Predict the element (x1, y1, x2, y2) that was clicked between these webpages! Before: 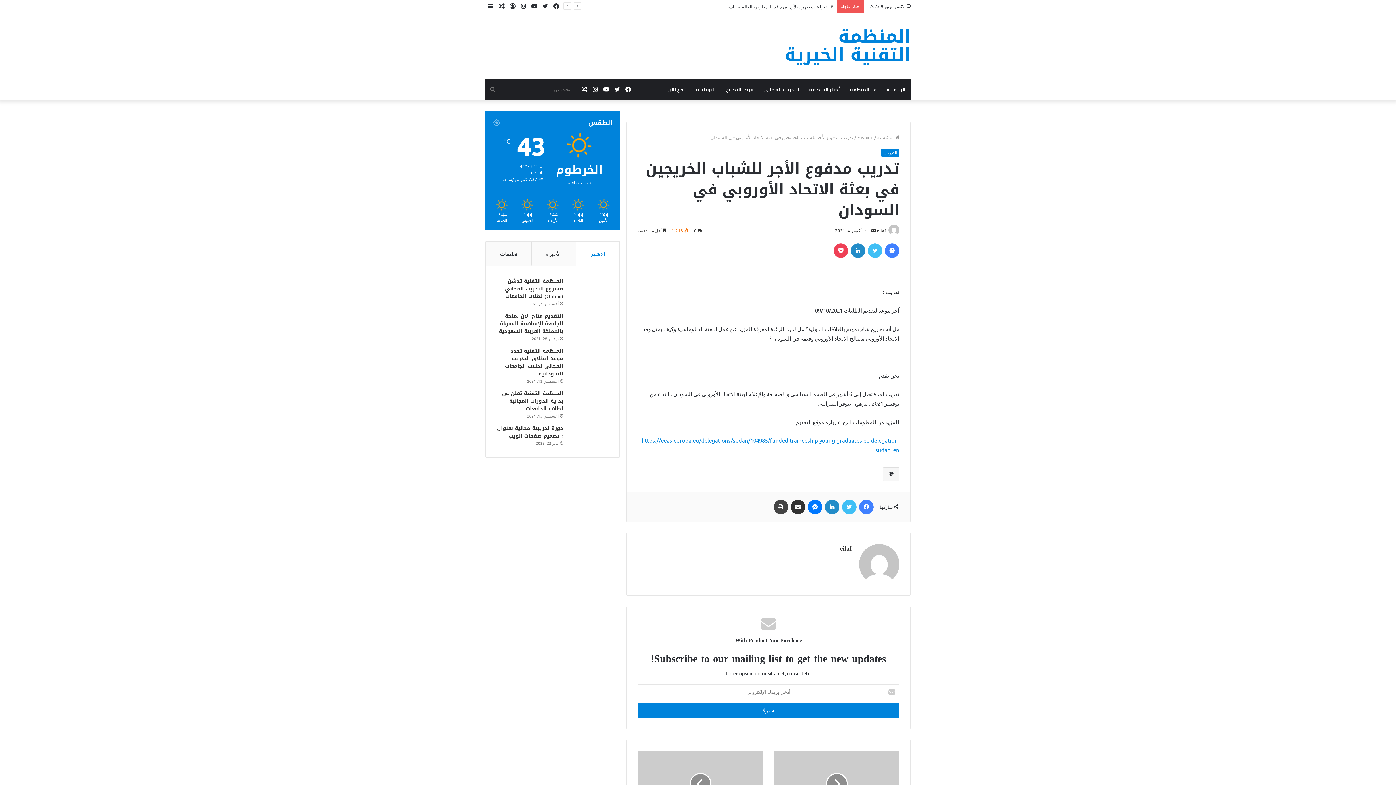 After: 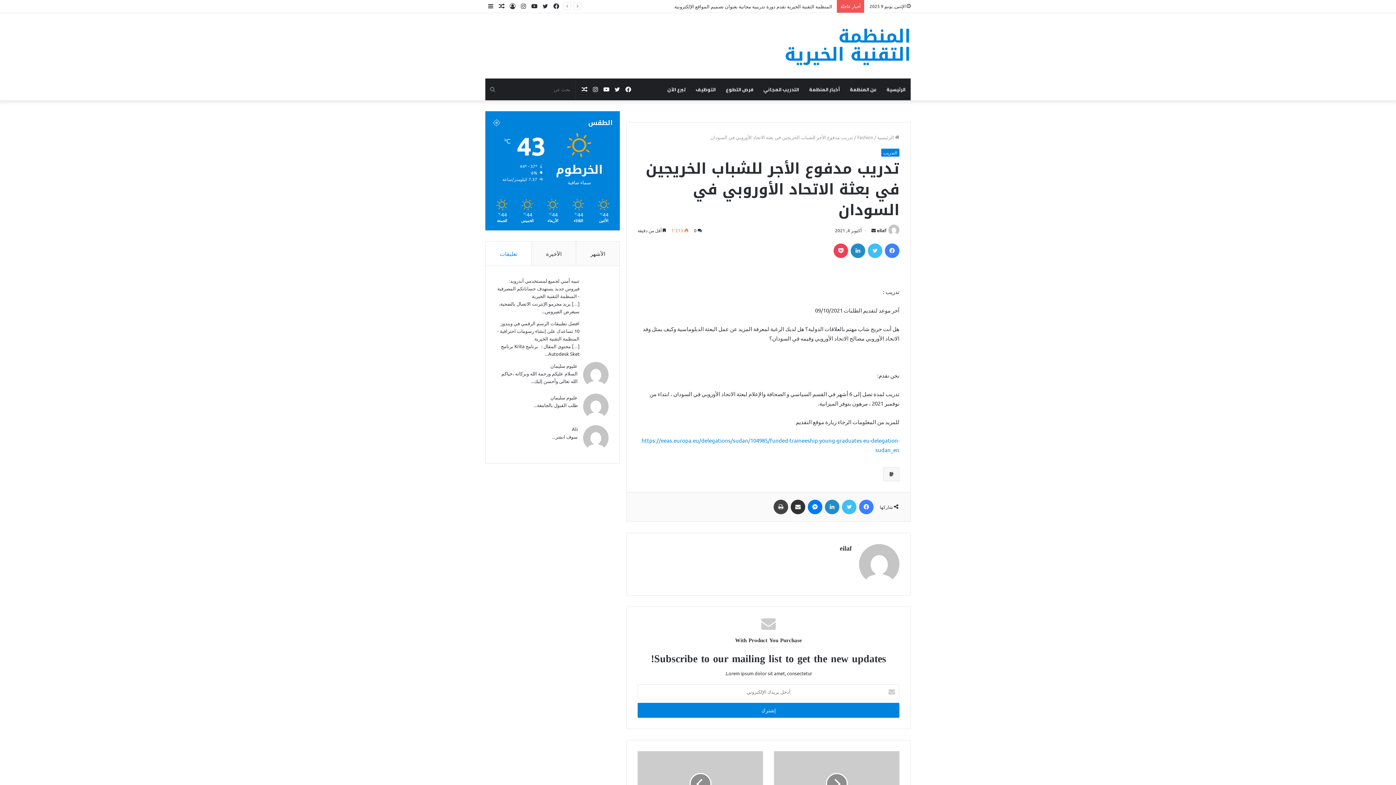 Action: bbox: (485, 241, 531, 265) label: تعليقات